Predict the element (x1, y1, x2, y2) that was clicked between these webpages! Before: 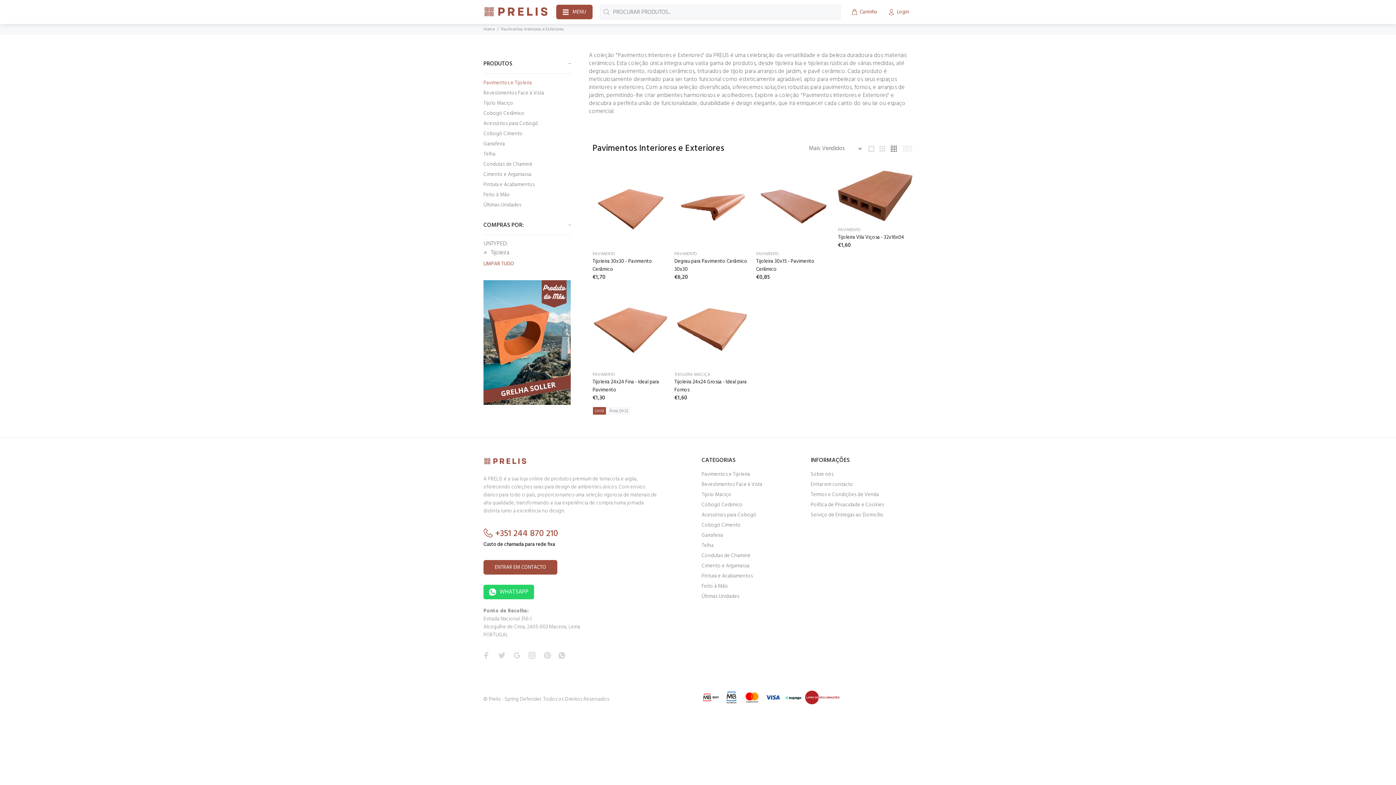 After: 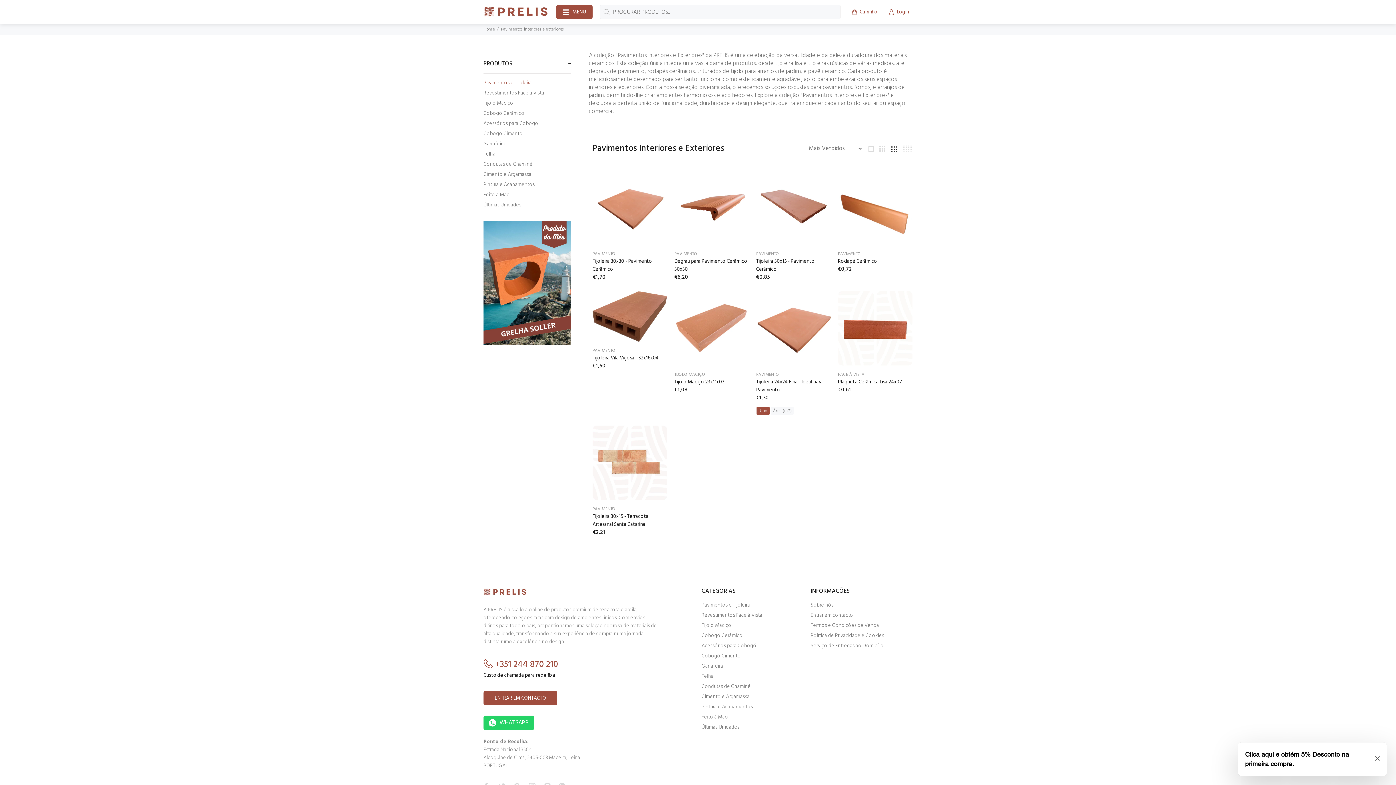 Action: label: PAVIMENTO bbox: (674, 250, 697, 257)